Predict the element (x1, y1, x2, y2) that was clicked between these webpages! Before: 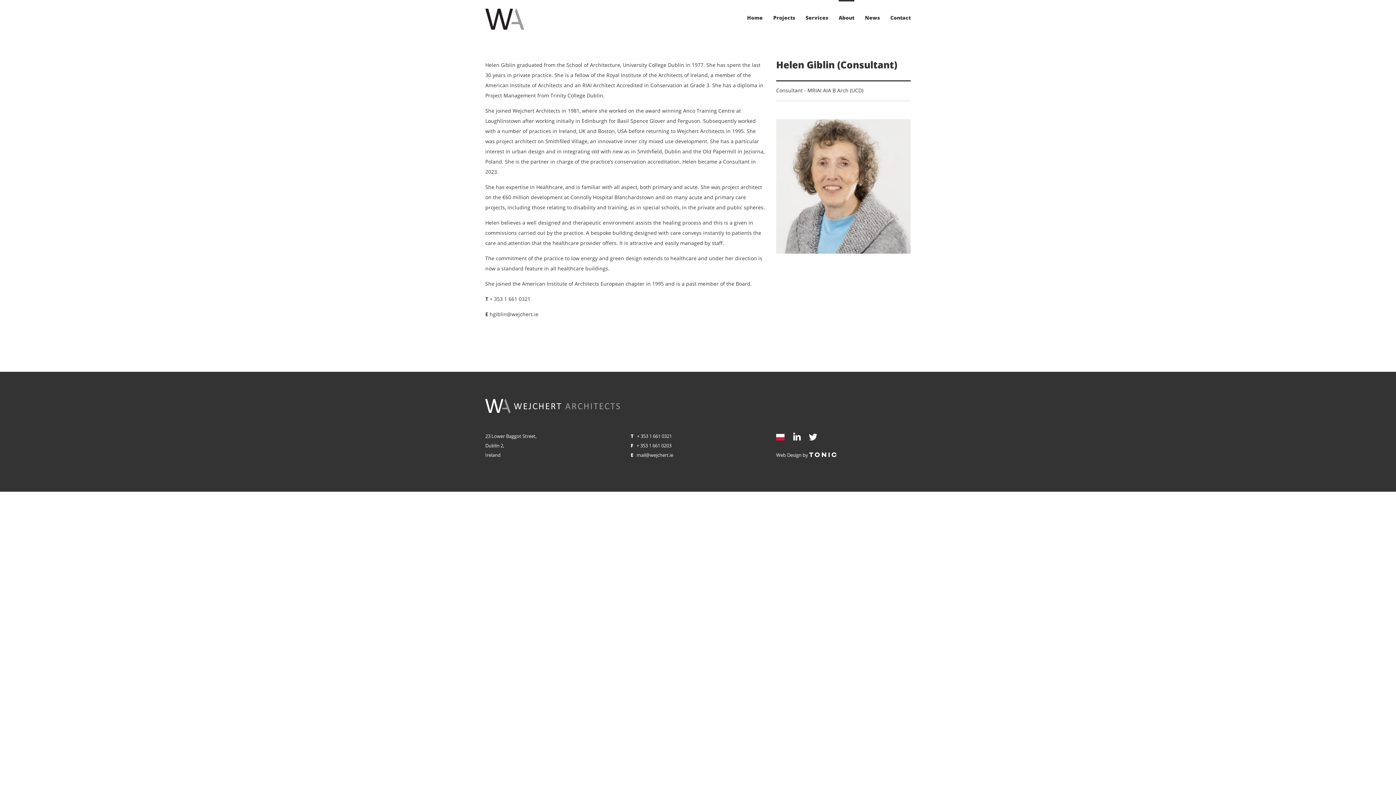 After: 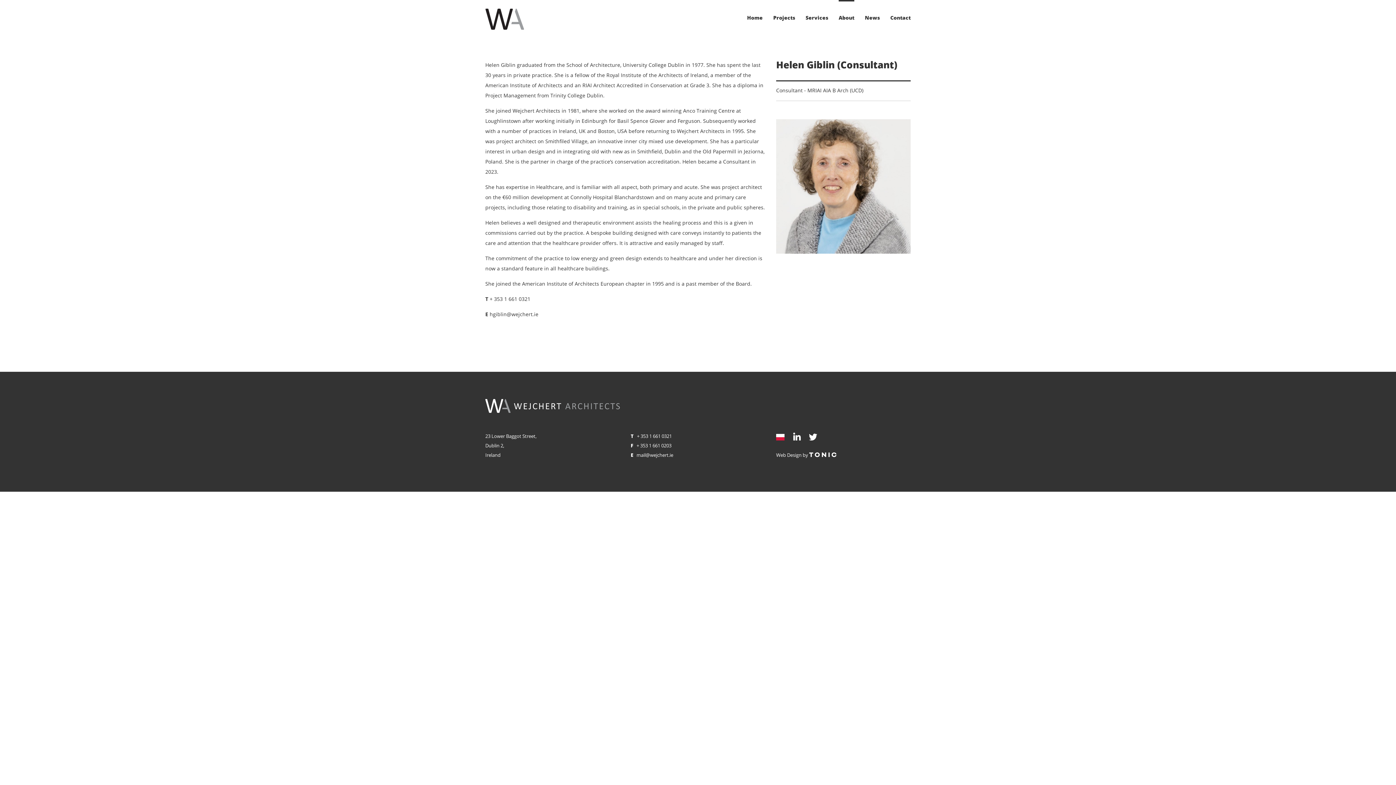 Action: label: Wejchert Architects Polish Website bbox: (776, 432, 784, 440)